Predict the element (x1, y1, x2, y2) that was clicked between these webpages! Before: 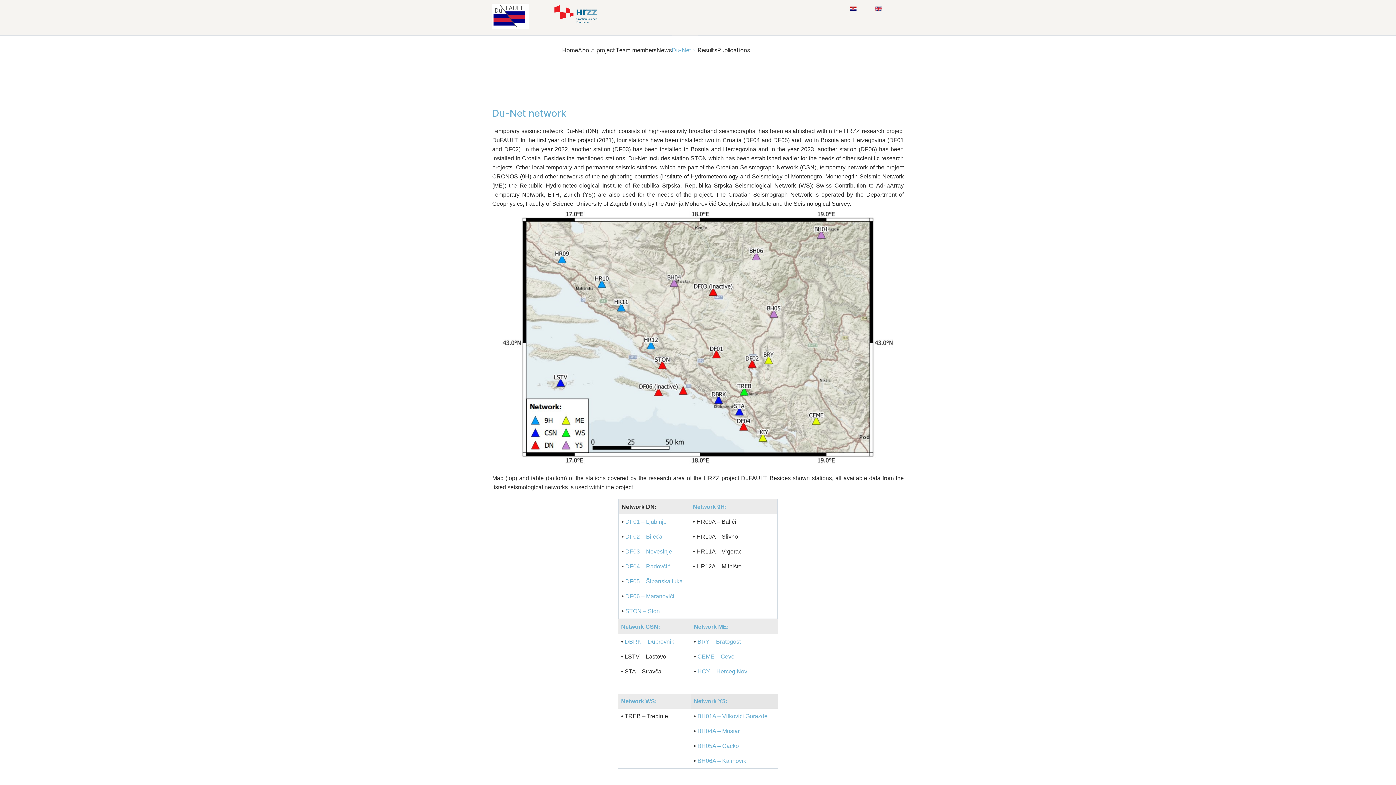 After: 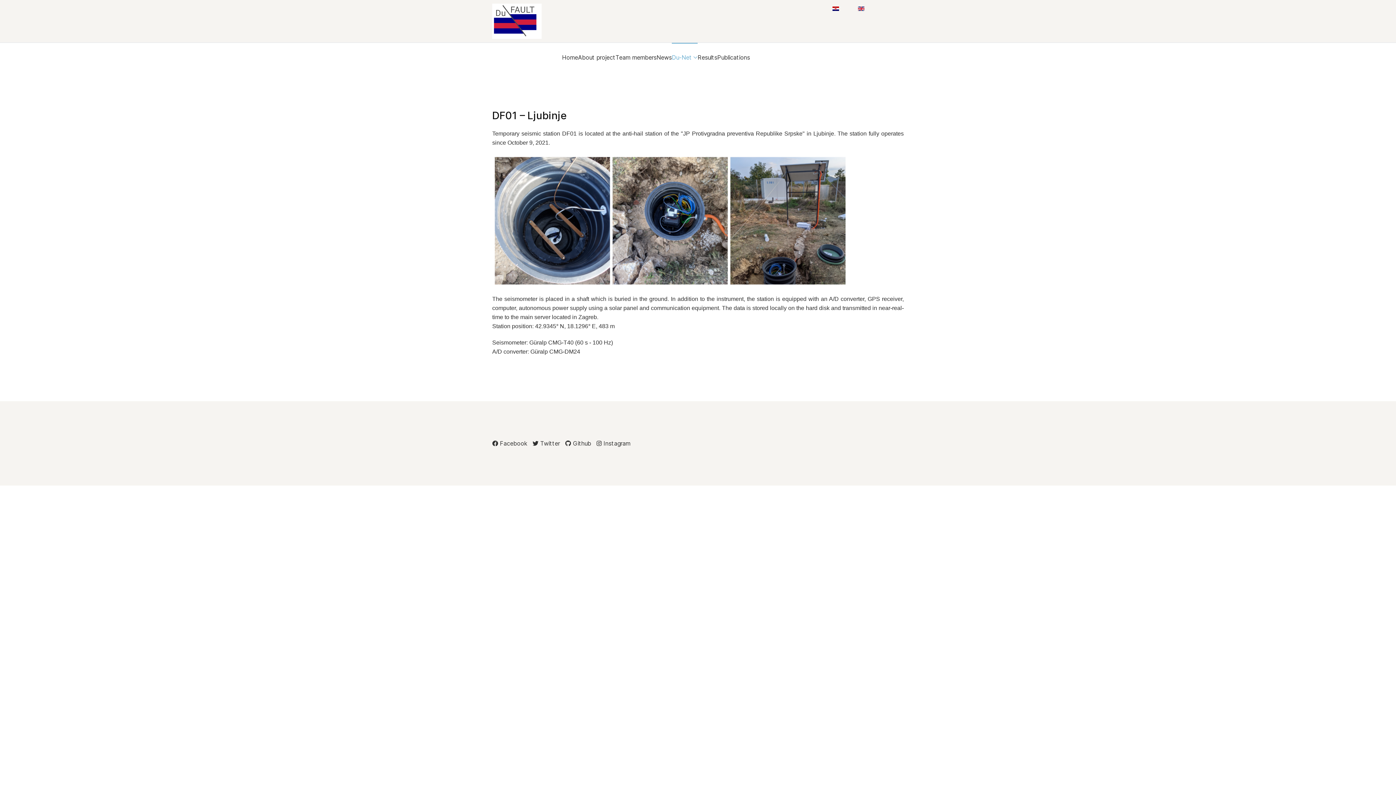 Action: bbox: (625, 518, 666, 524) label: DF01 – Ljubinje